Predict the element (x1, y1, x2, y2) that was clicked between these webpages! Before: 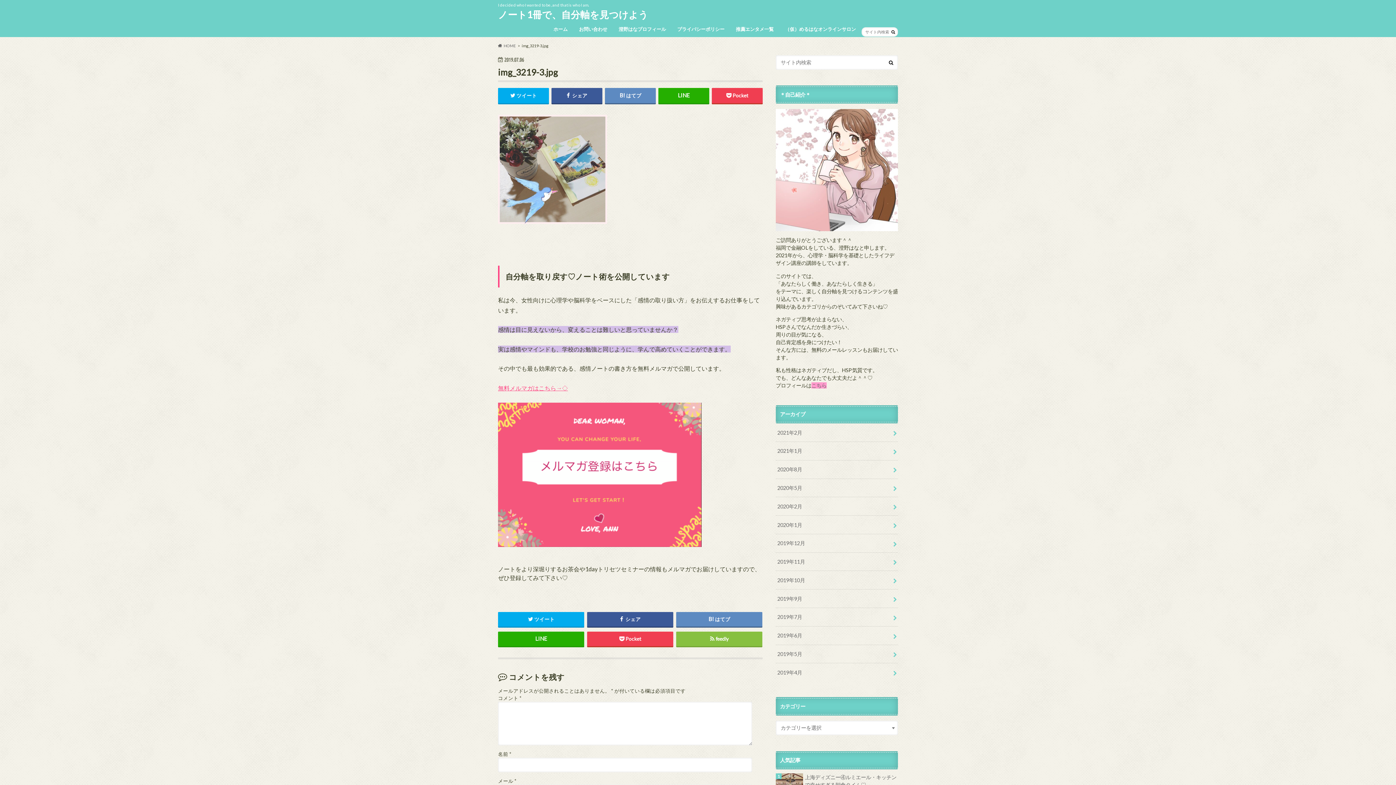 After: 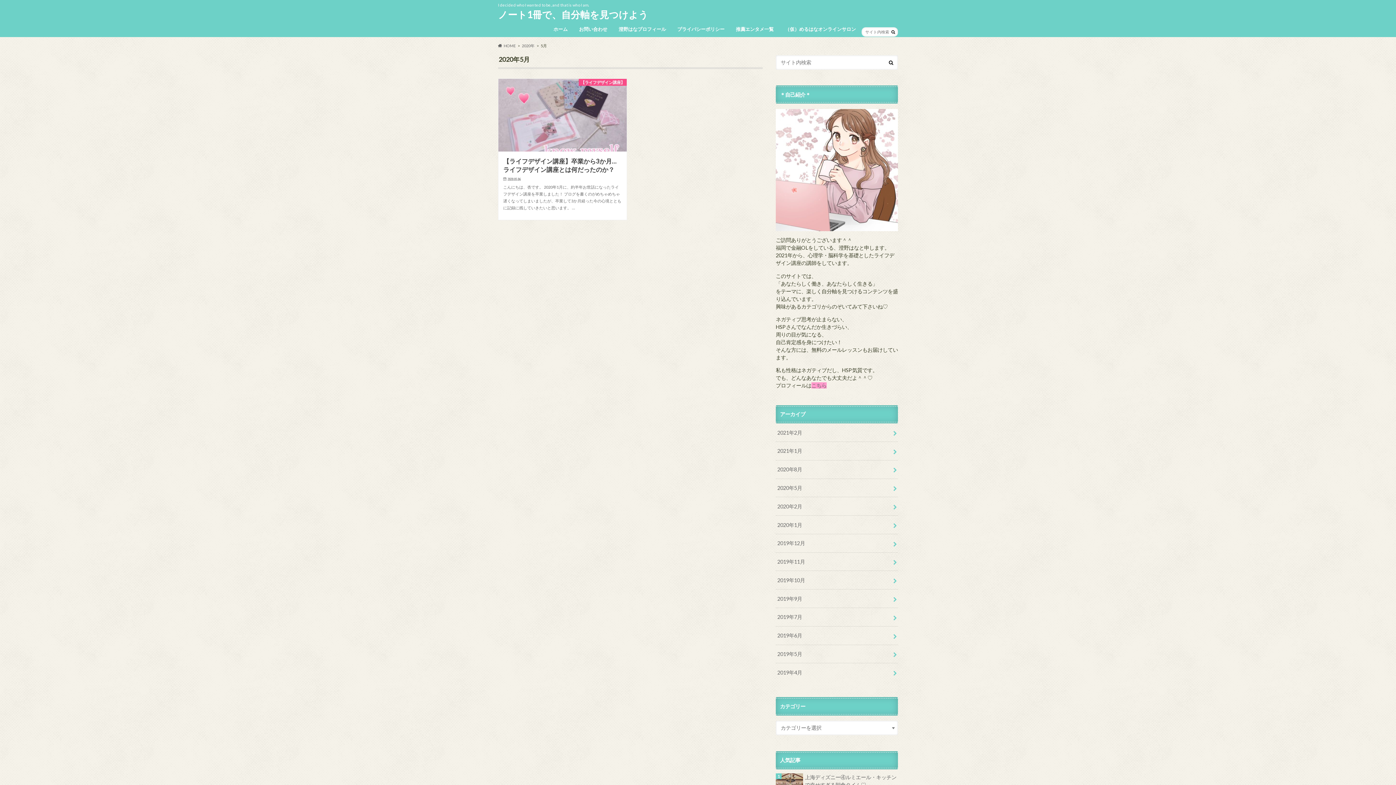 Action: bbox: (776, 479, 898, 497) label: 2020年5月